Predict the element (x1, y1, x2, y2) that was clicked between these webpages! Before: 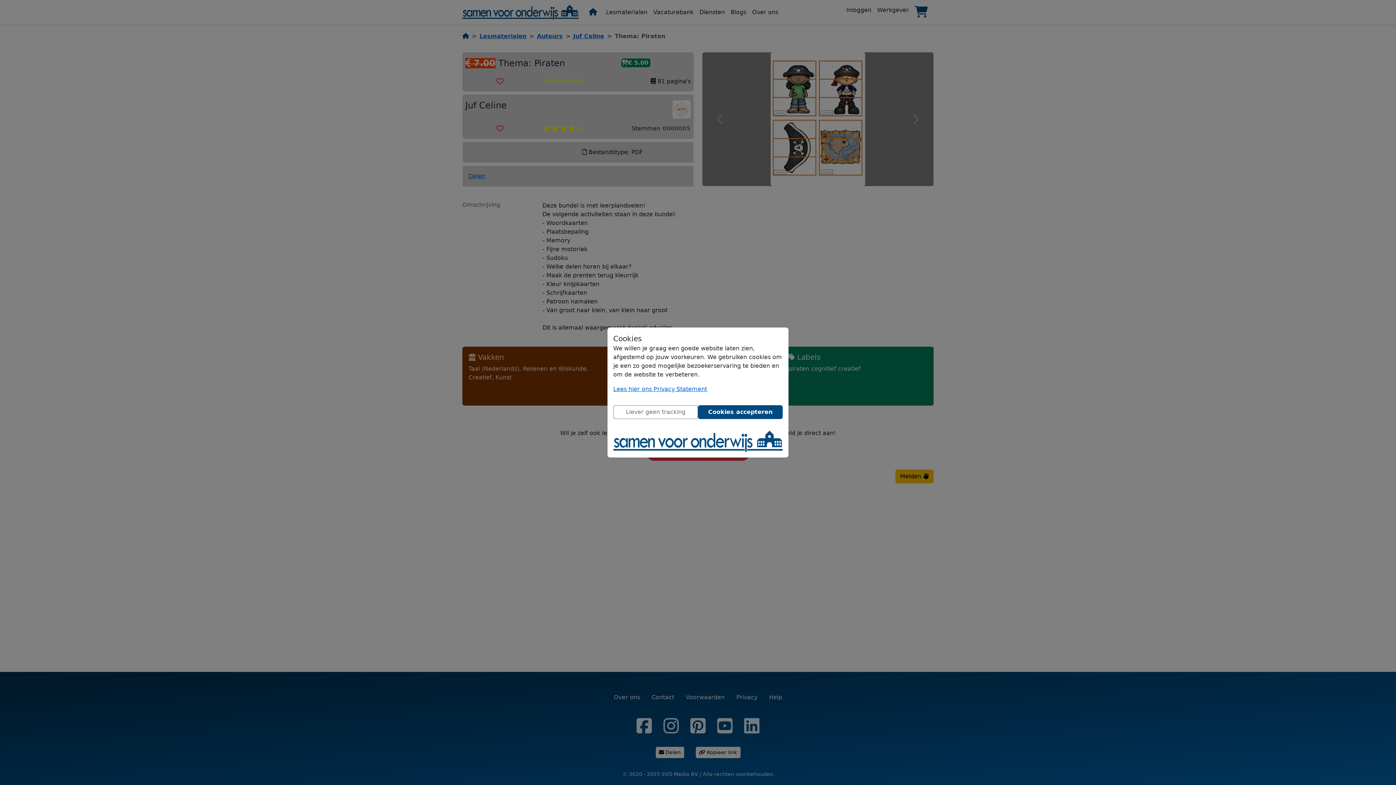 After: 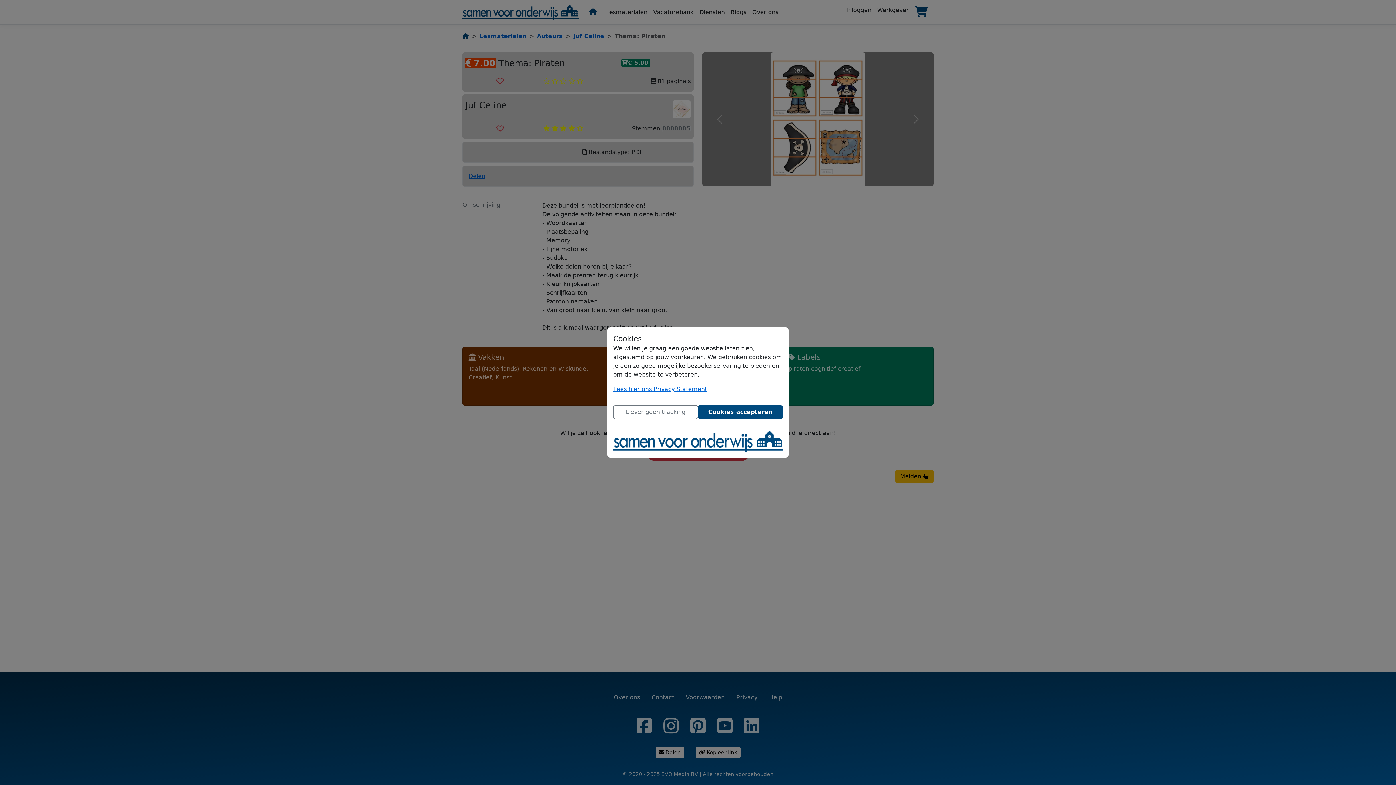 Action: label: Lees hier ons Privacy Statement bbox: (613, 385, 707, 392)